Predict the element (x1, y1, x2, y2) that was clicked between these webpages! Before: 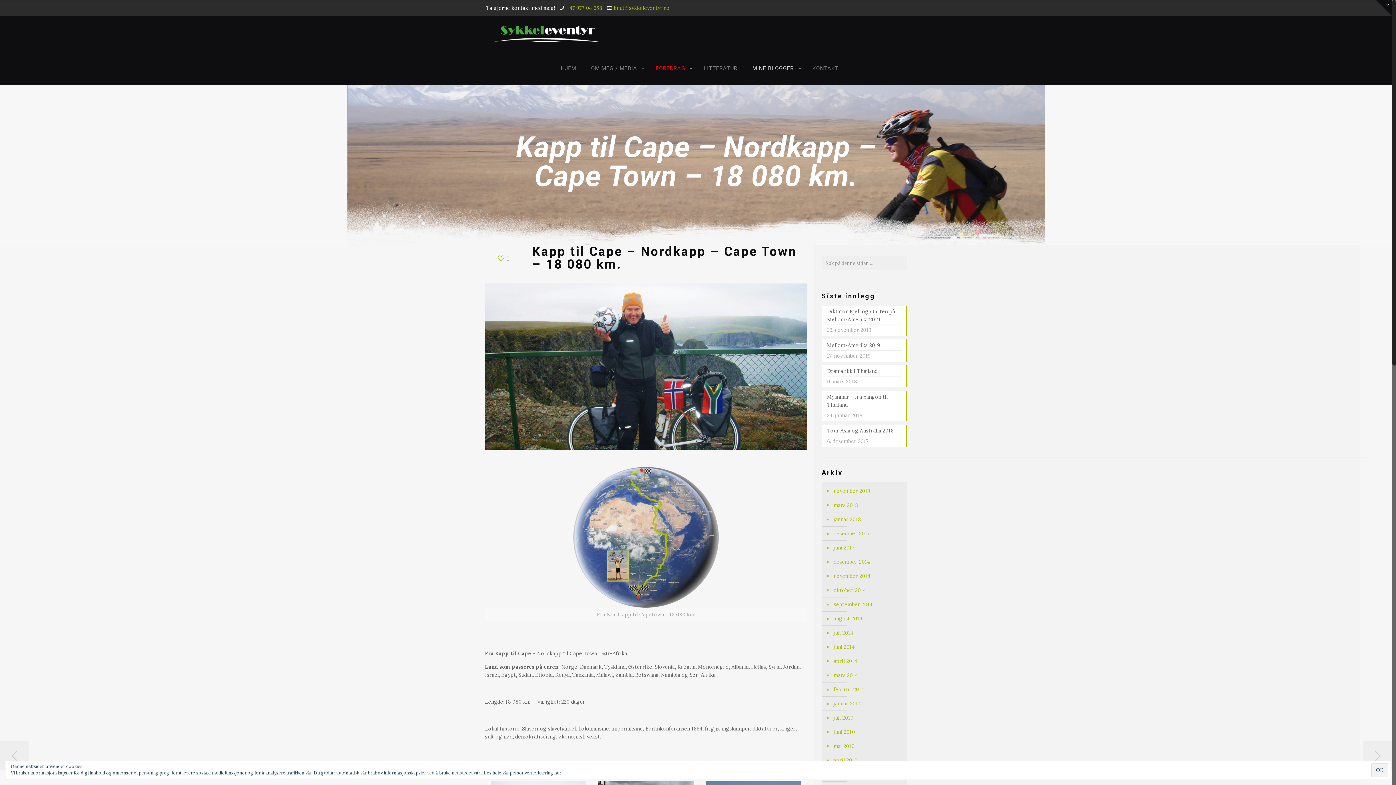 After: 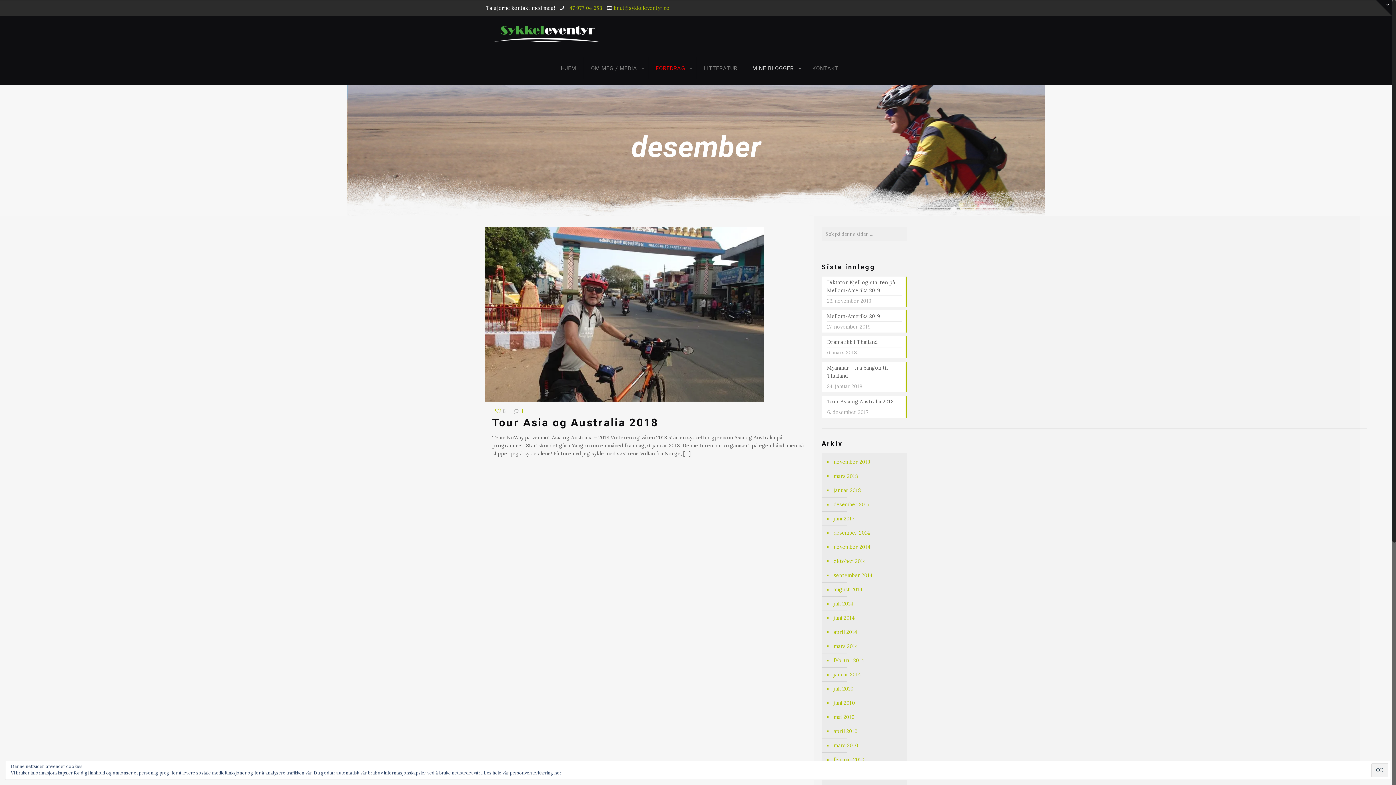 Action: label: desember 2017 bbox: (832, 526, 903, 541)